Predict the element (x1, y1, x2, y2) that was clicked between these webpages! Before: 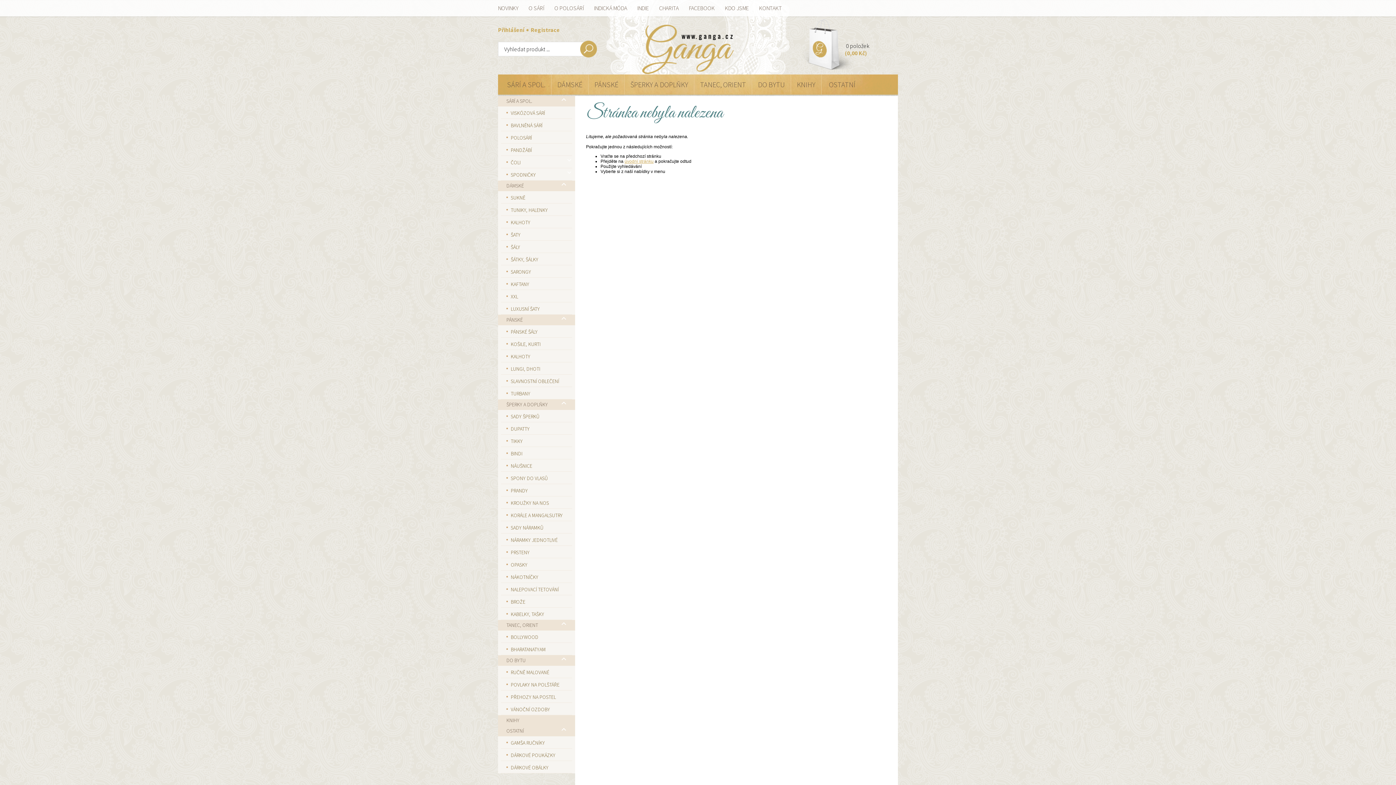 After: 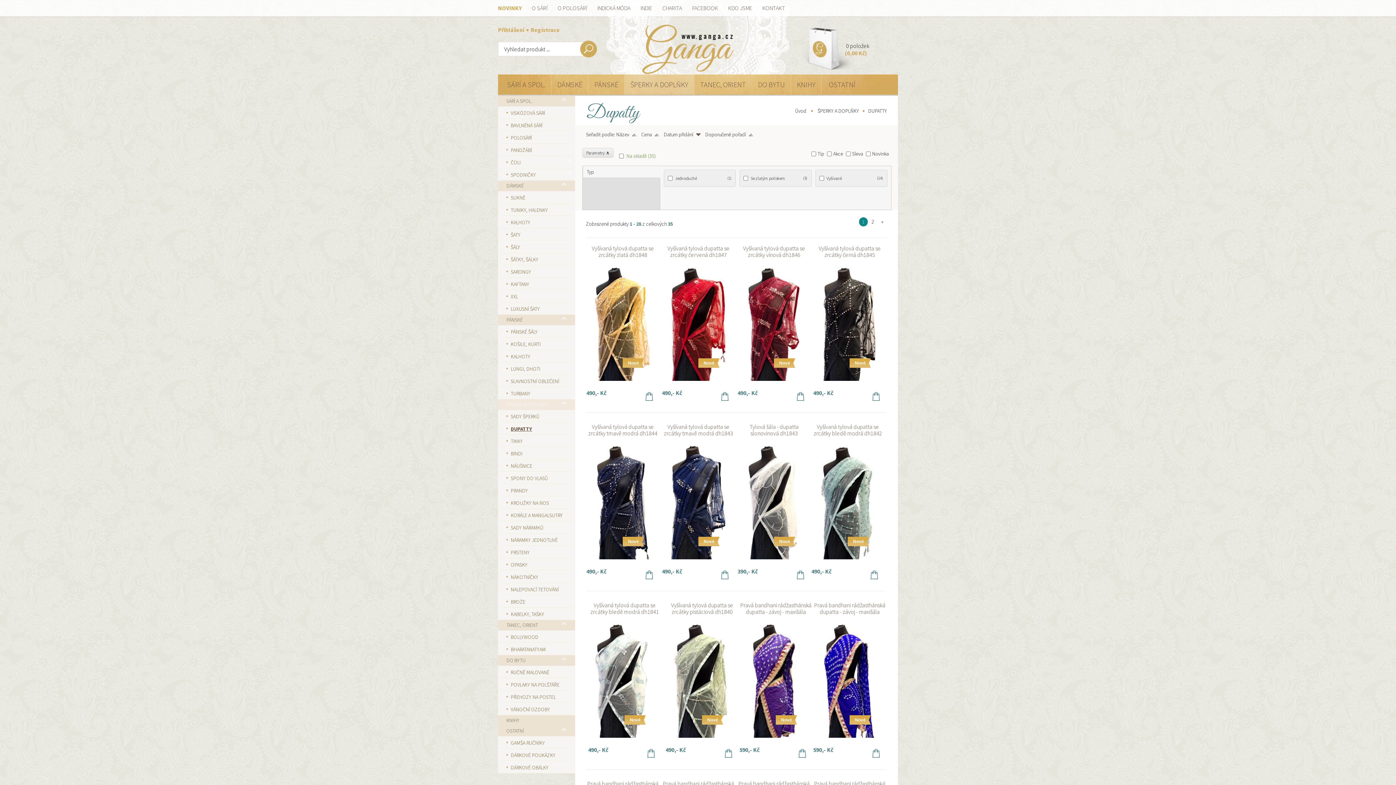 Action: label: DUPATTY bbox: (501, 422, 572, 434)